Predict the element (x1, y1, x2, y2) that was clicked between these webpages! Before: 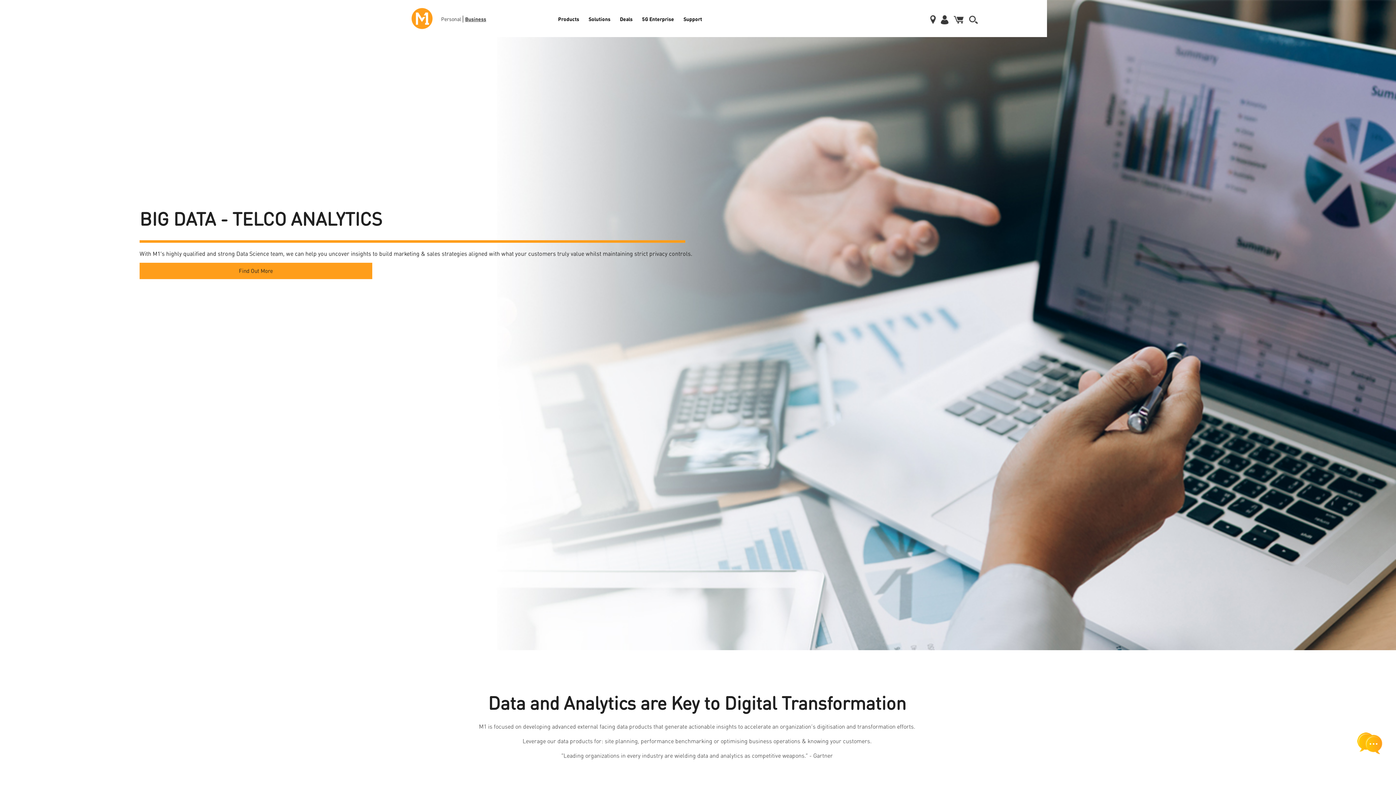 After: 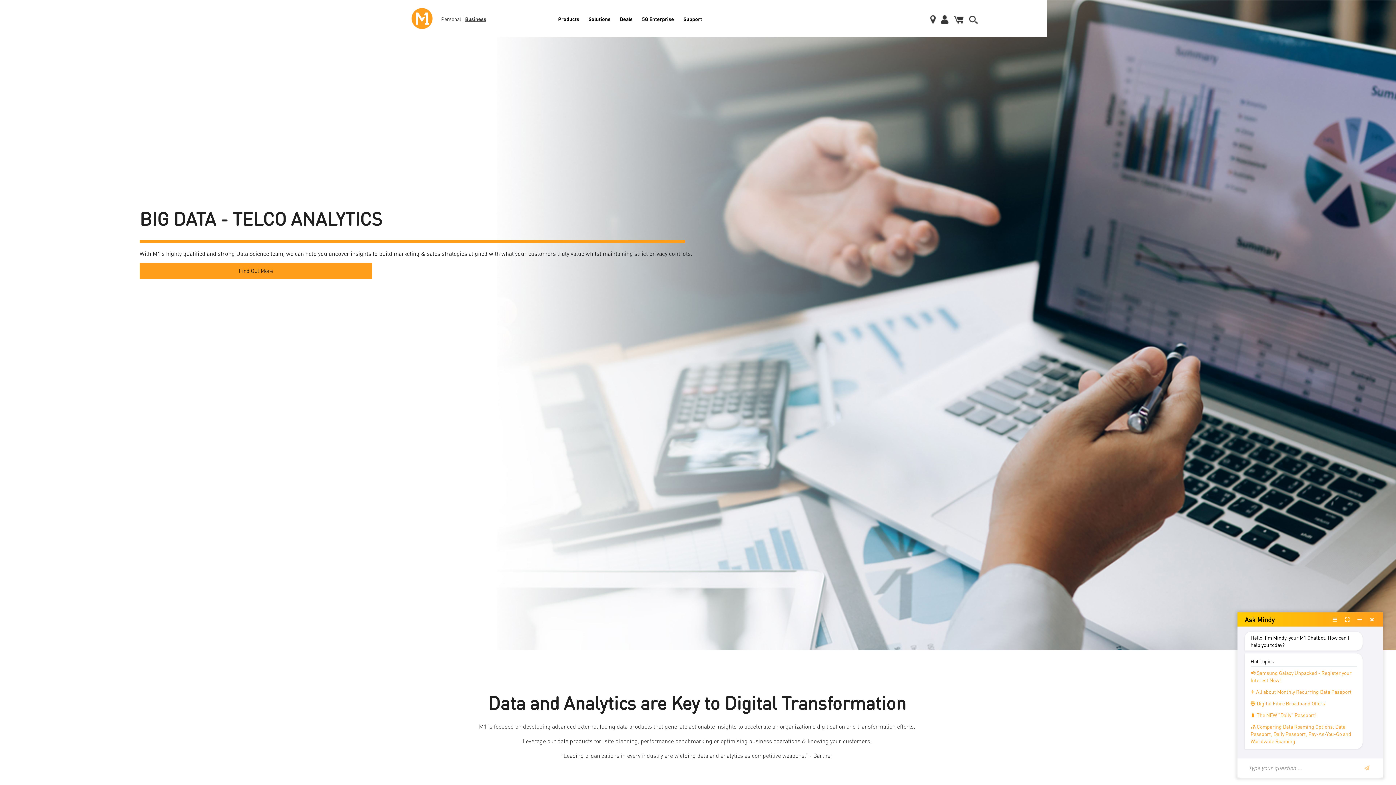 Action: label: chat launcher bbox: (1357, 730, 1382, 756)